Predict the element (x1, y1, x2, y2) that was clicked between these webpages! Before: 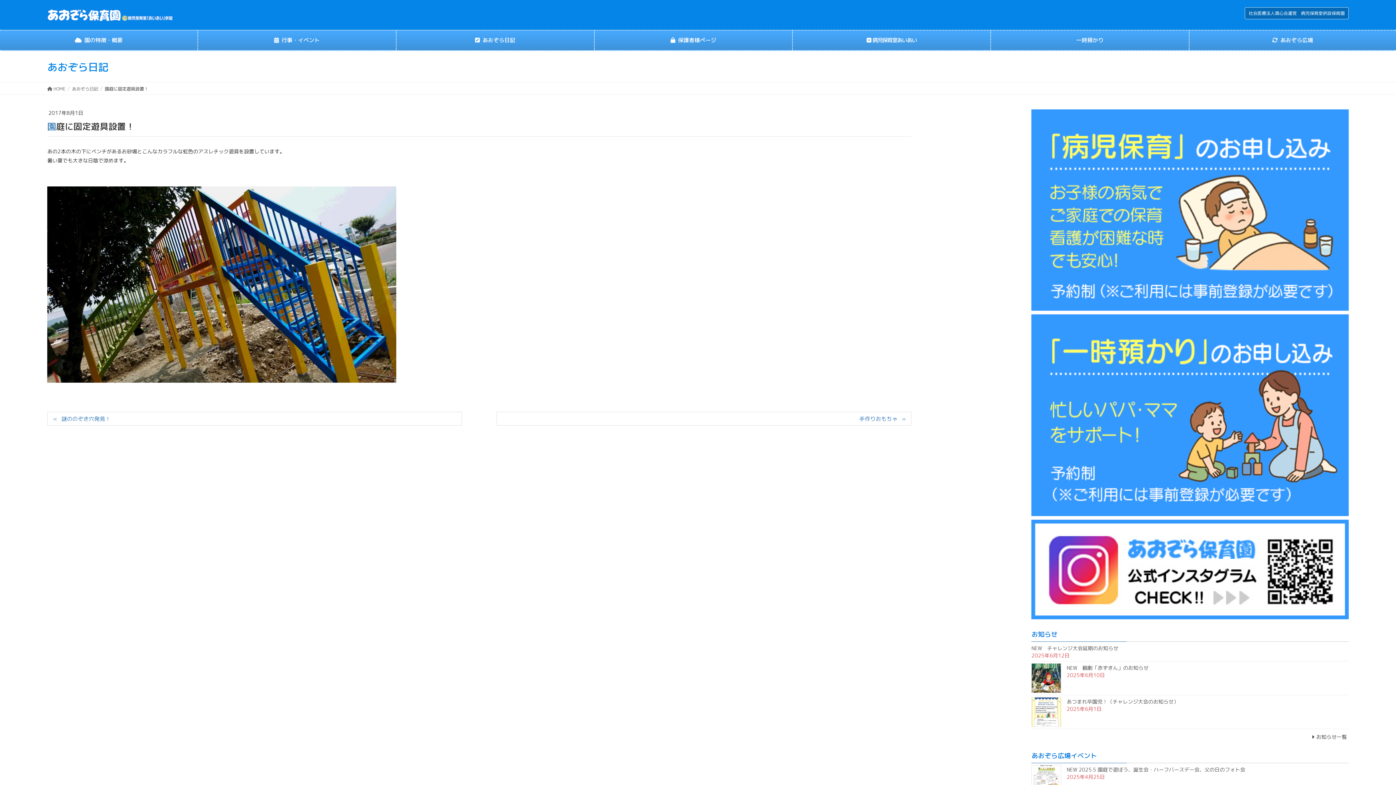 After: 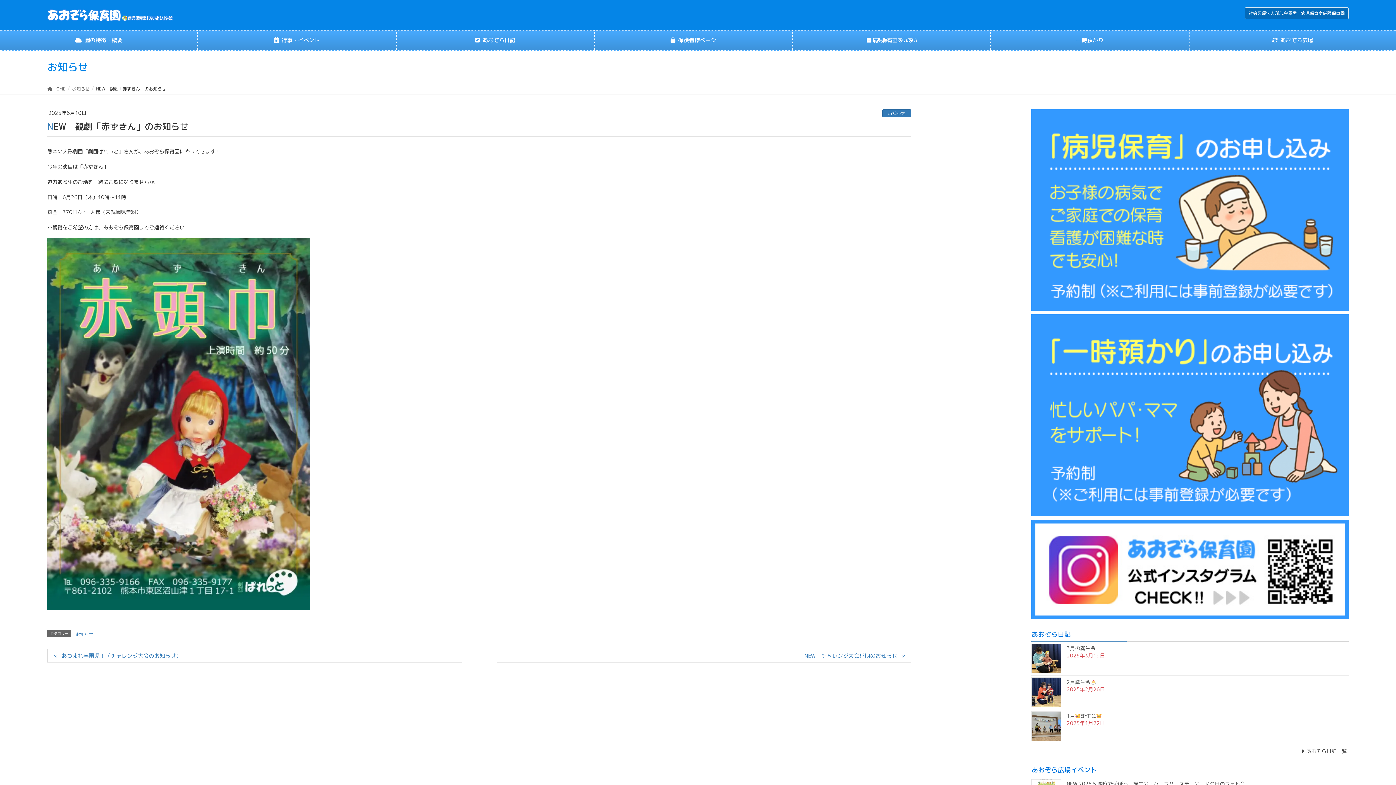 Action: label: NEW　観劇「赤ずきん」のお知らせ bbox: (1067, 664, 1148, 671)